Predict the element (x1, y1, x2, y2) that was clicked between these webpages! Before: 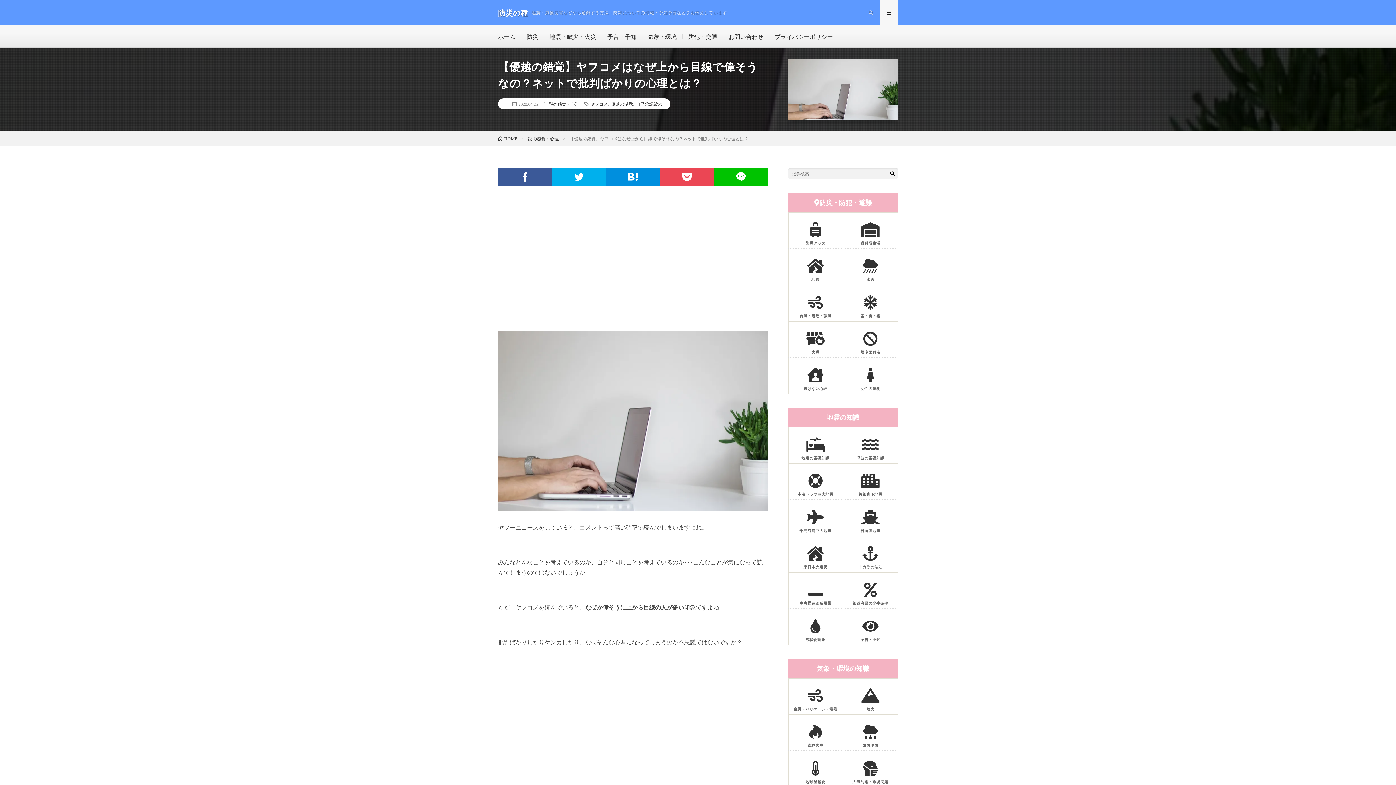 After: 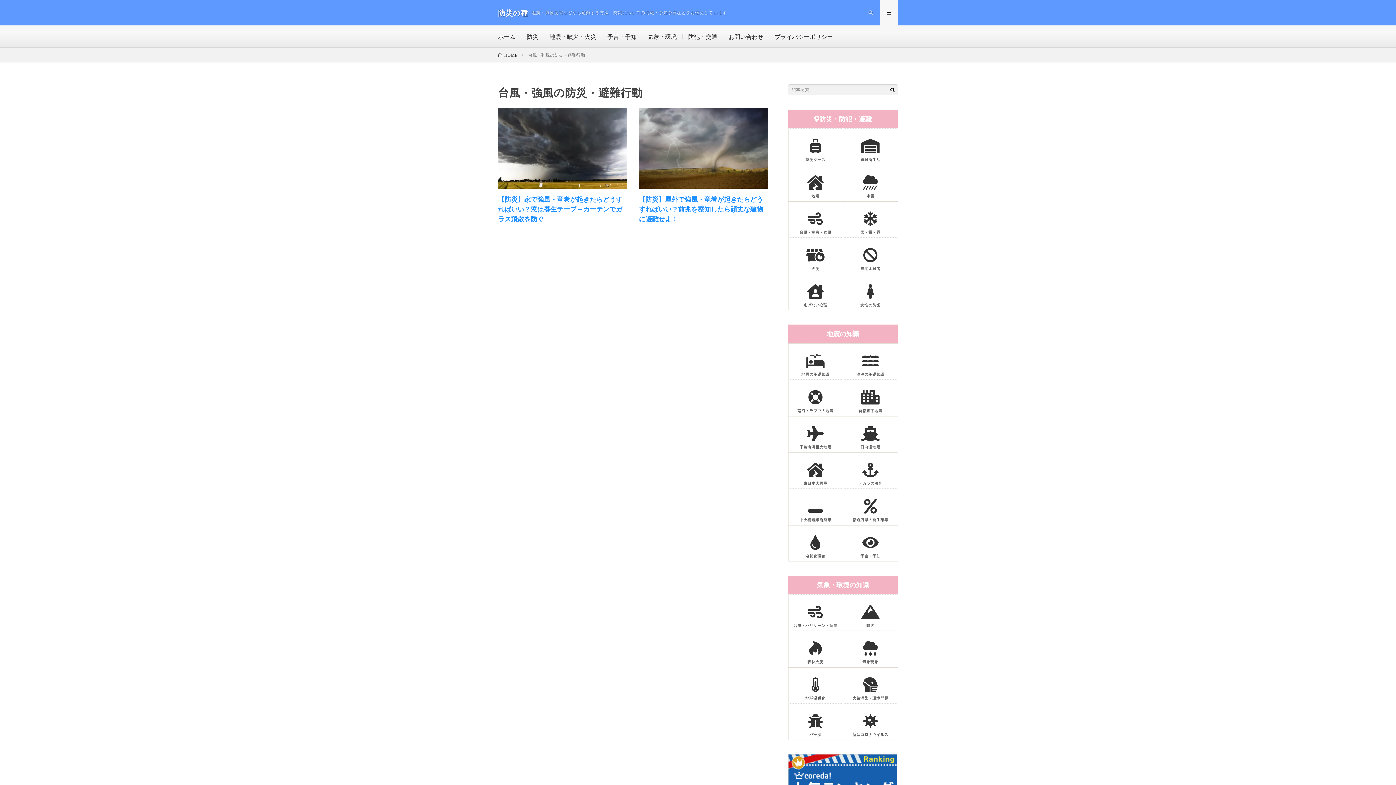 Action: label: 台風・竜巻・強風 bbox: (788, 289, 843, 321)